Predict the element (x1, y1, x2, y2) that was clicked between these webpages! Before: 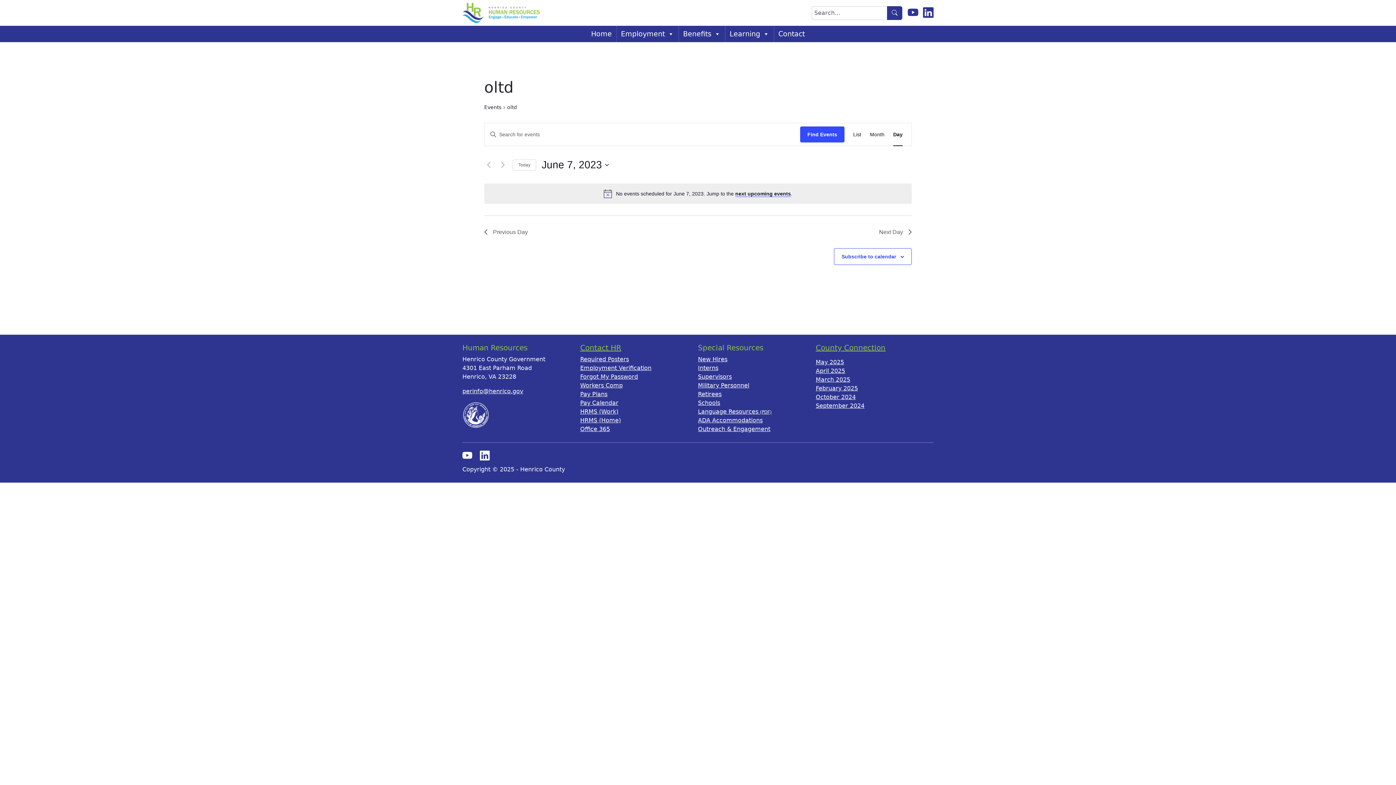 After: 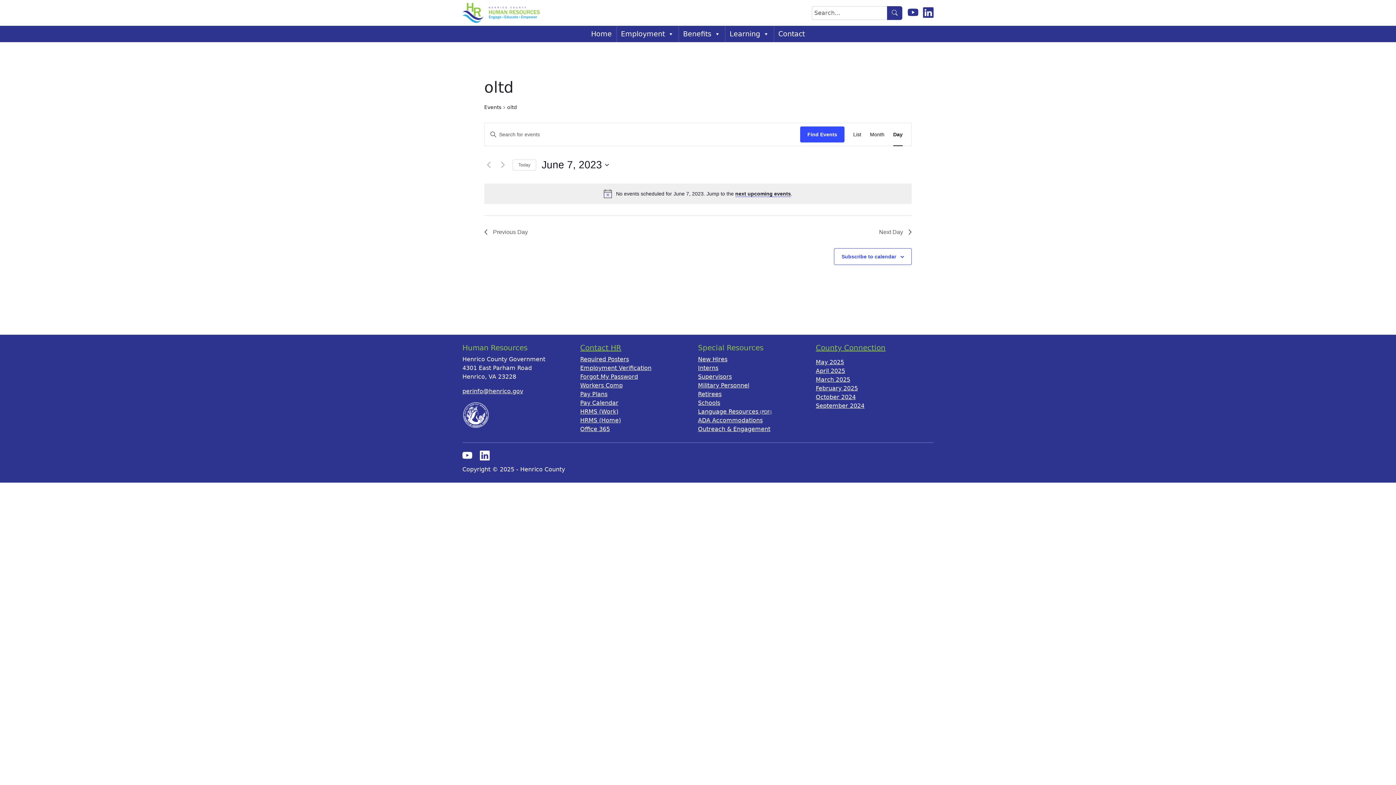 Action: label: Outreach & Engagement bbox: (698, 425, 770, 432)